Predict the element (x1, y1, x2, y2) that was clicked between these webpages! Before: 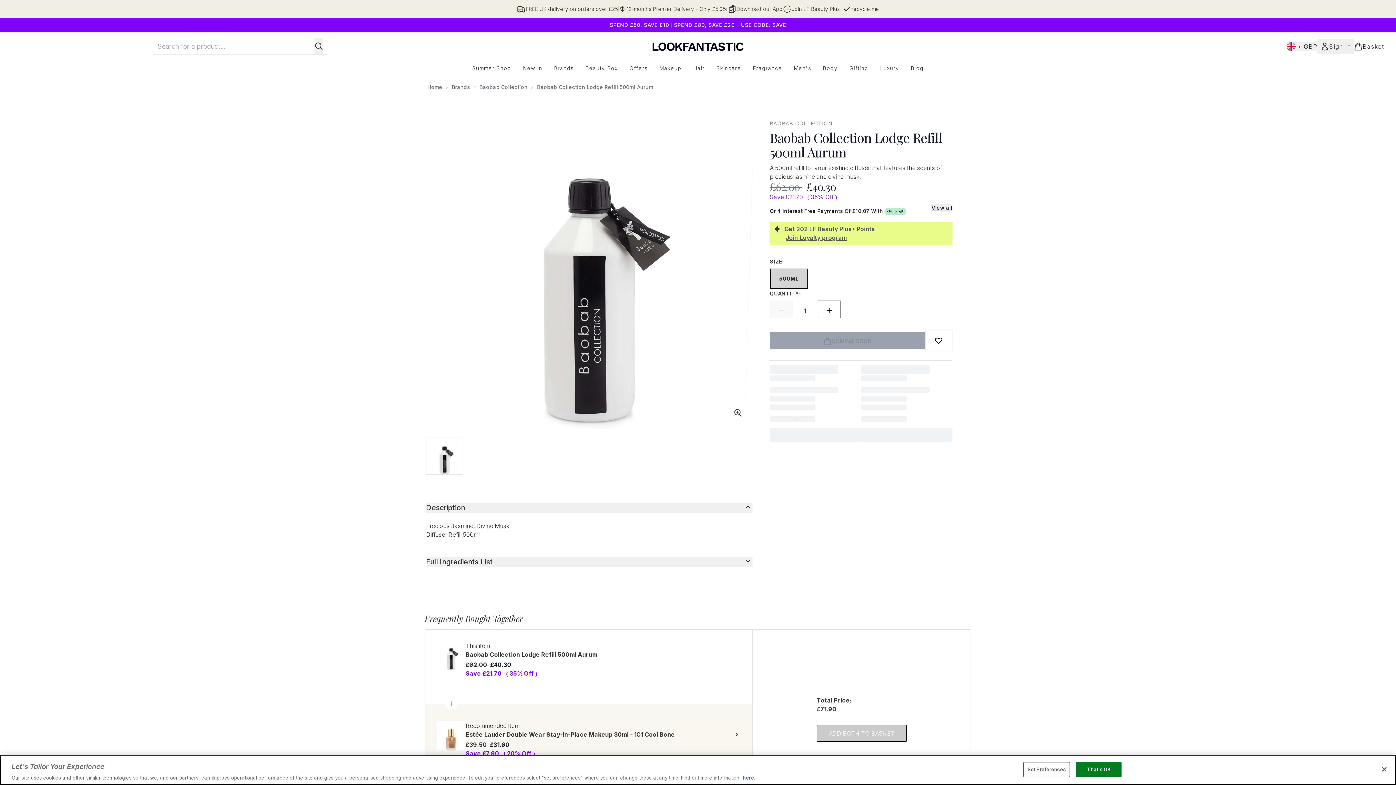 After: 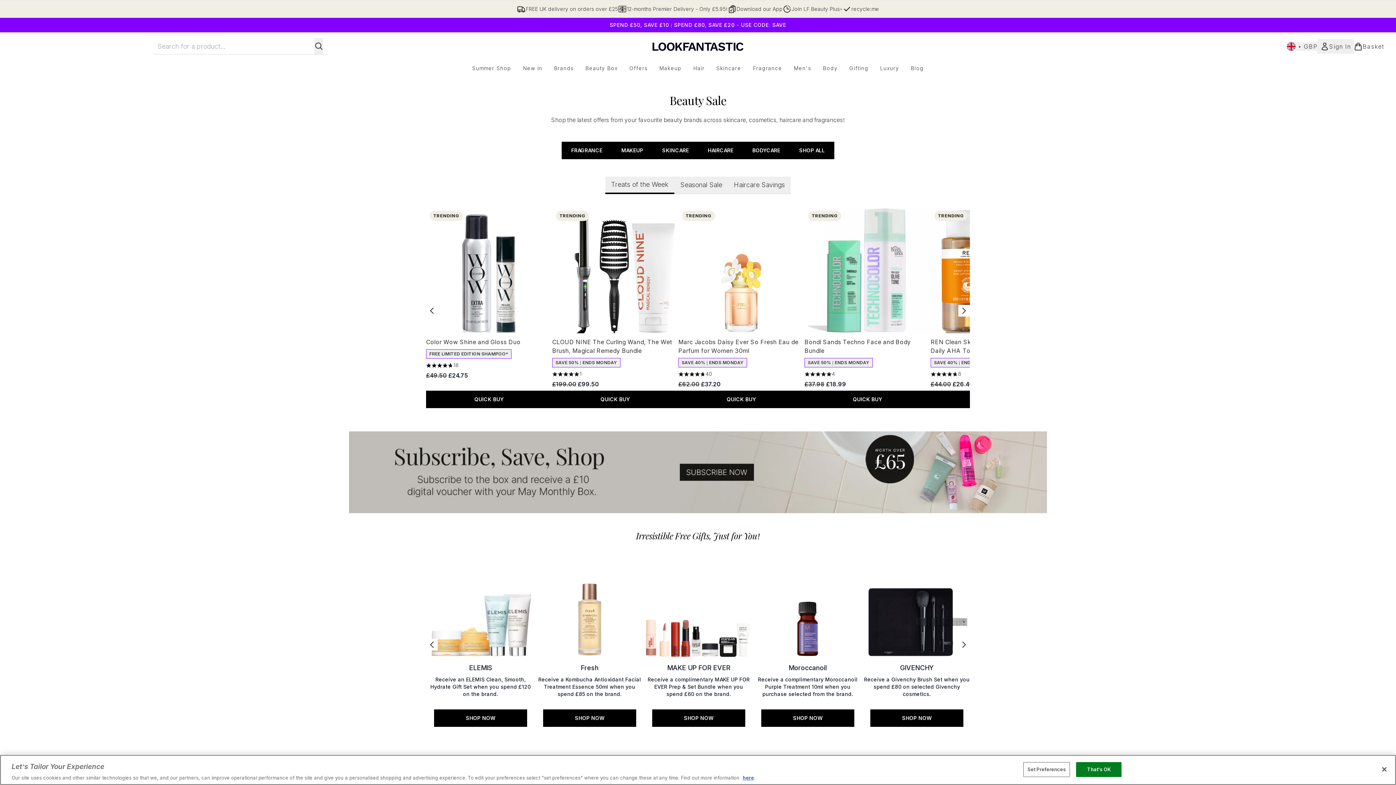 Action: label: Offers bbox: (623, 64, 653, 72)